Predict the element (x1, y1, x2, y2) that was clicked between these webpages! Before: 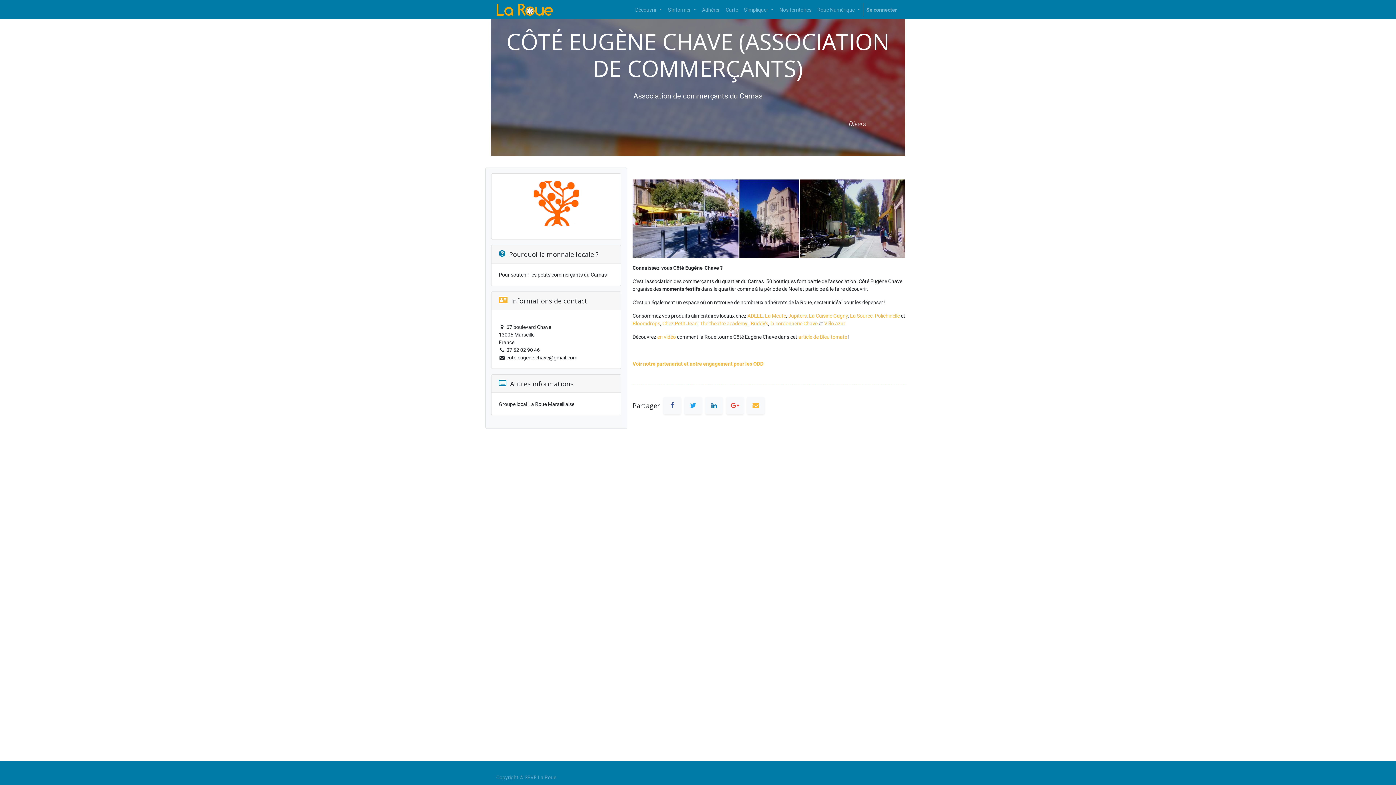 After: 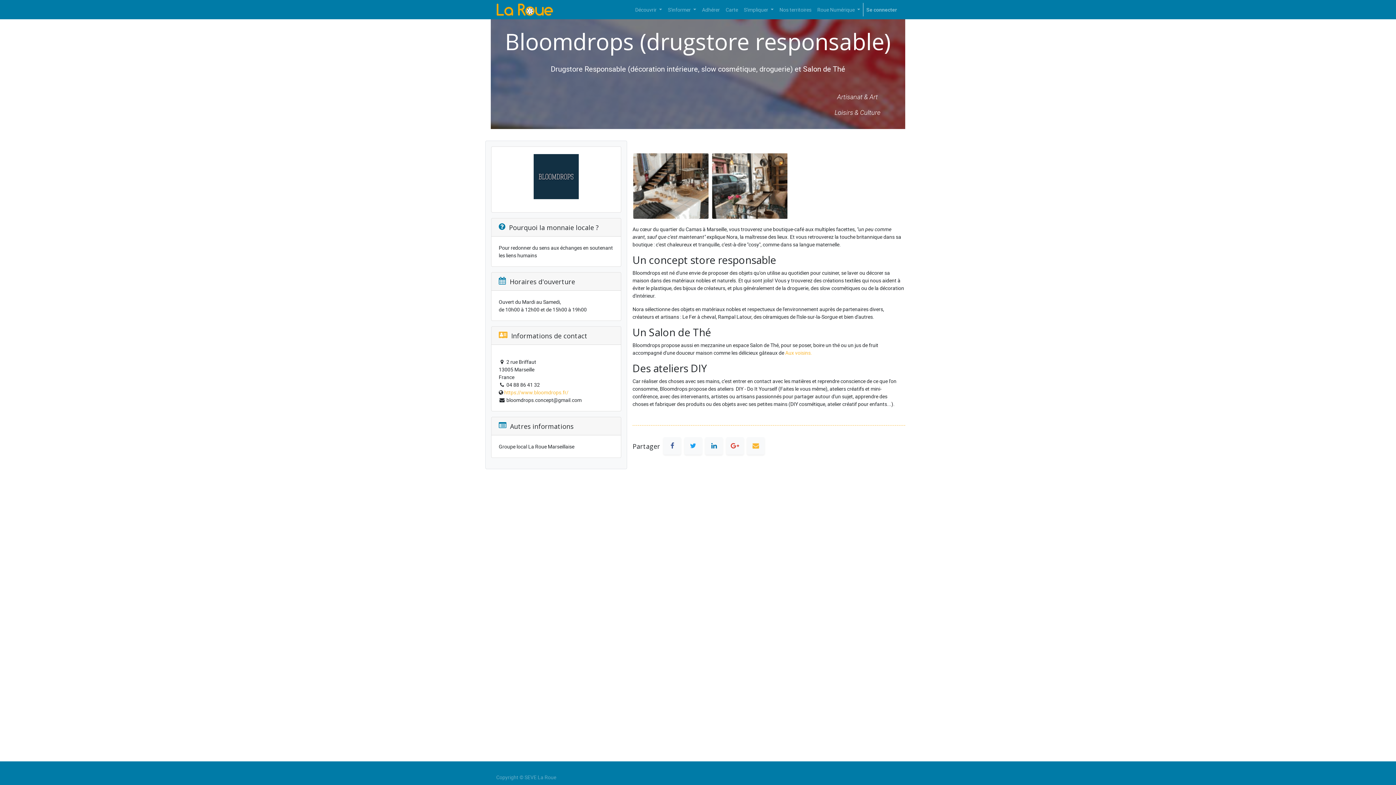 Action: label: Bloomdrops bbox: (632, 319, 660, 326)